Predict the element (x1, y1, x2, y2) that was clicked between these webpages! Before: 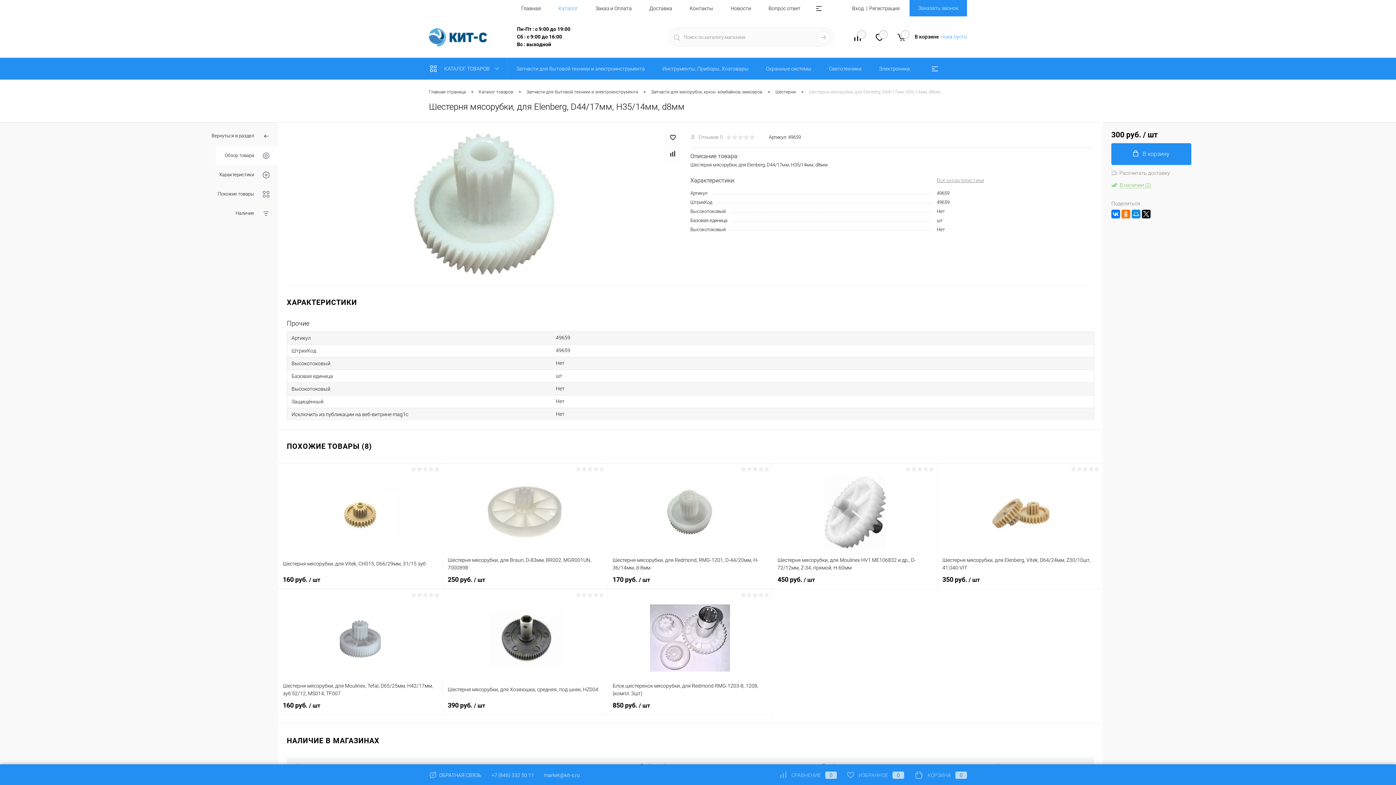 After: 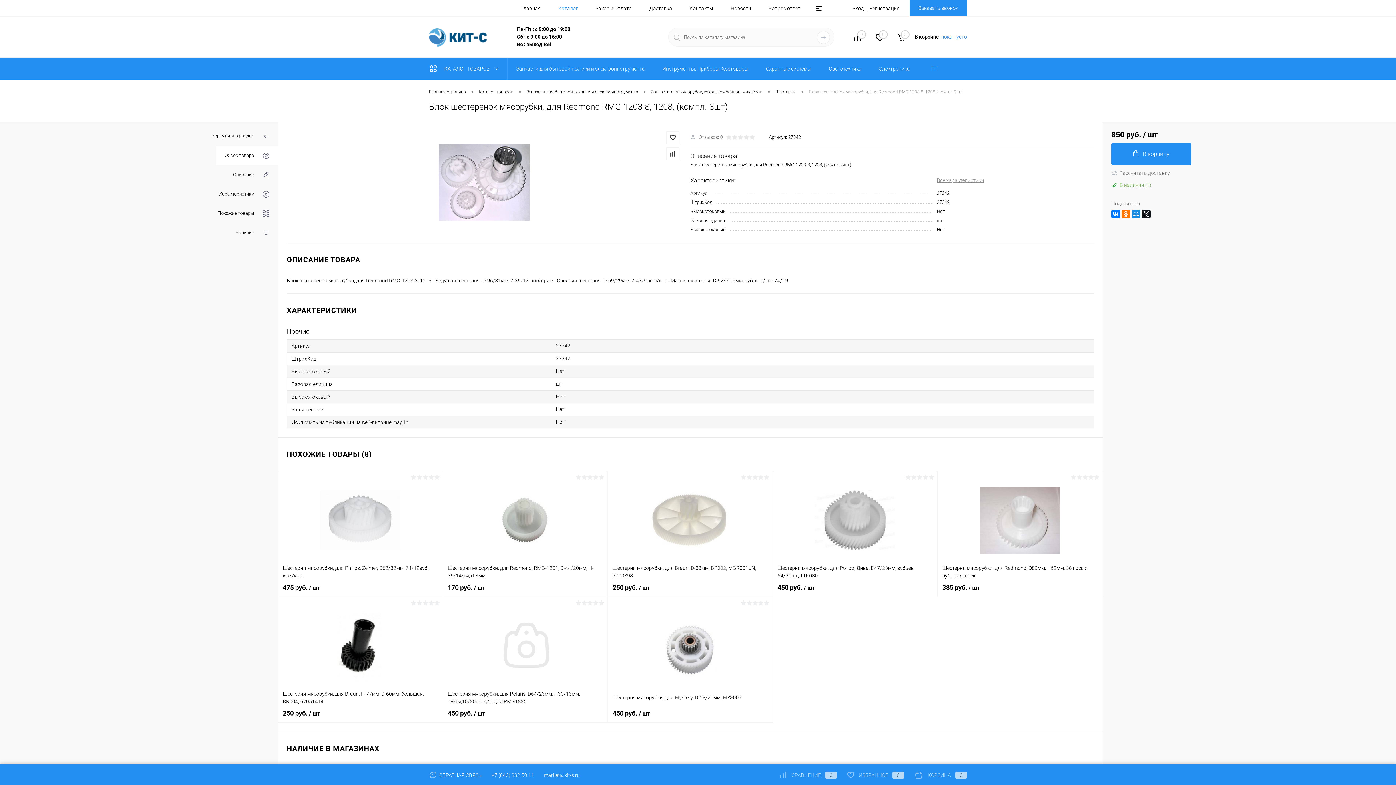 Action: bbox: (612, 594, 767, 681)